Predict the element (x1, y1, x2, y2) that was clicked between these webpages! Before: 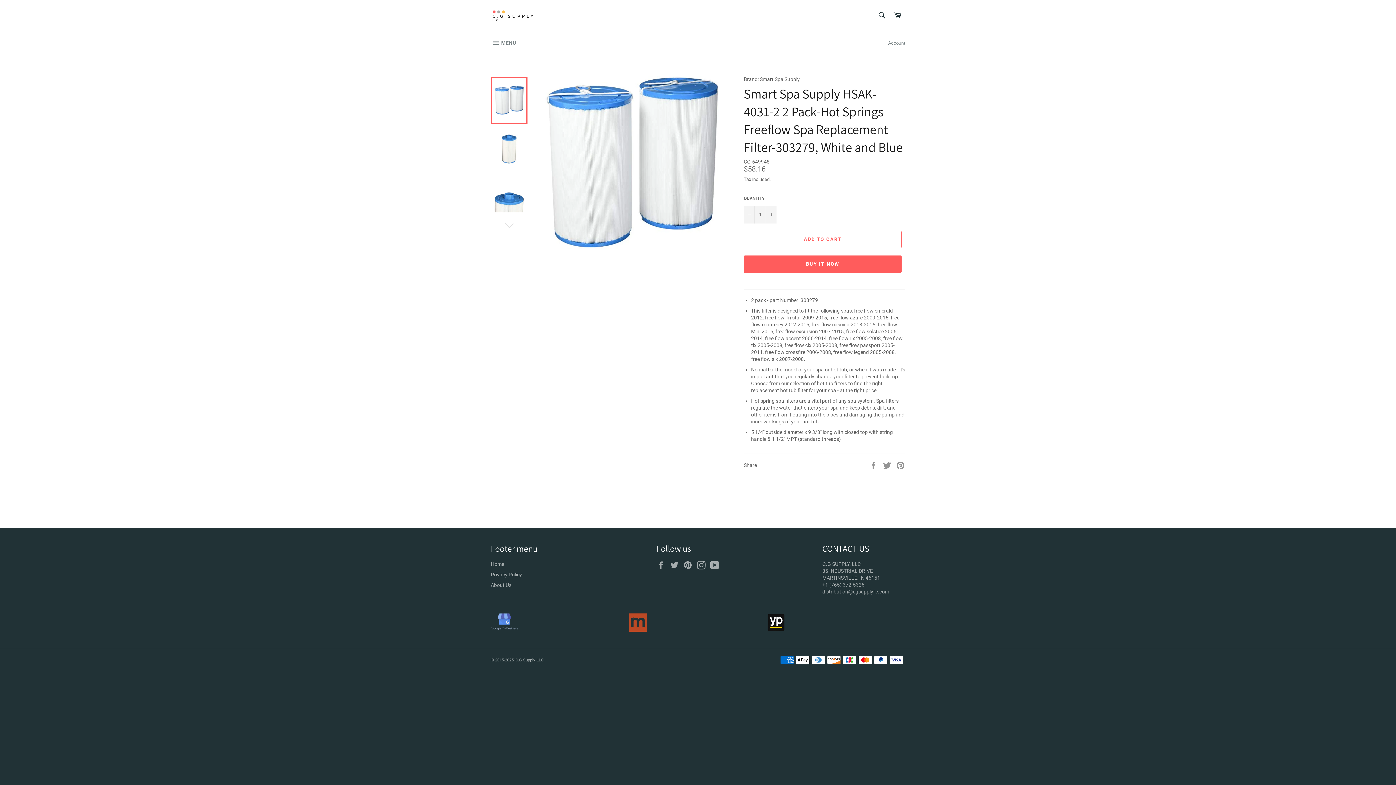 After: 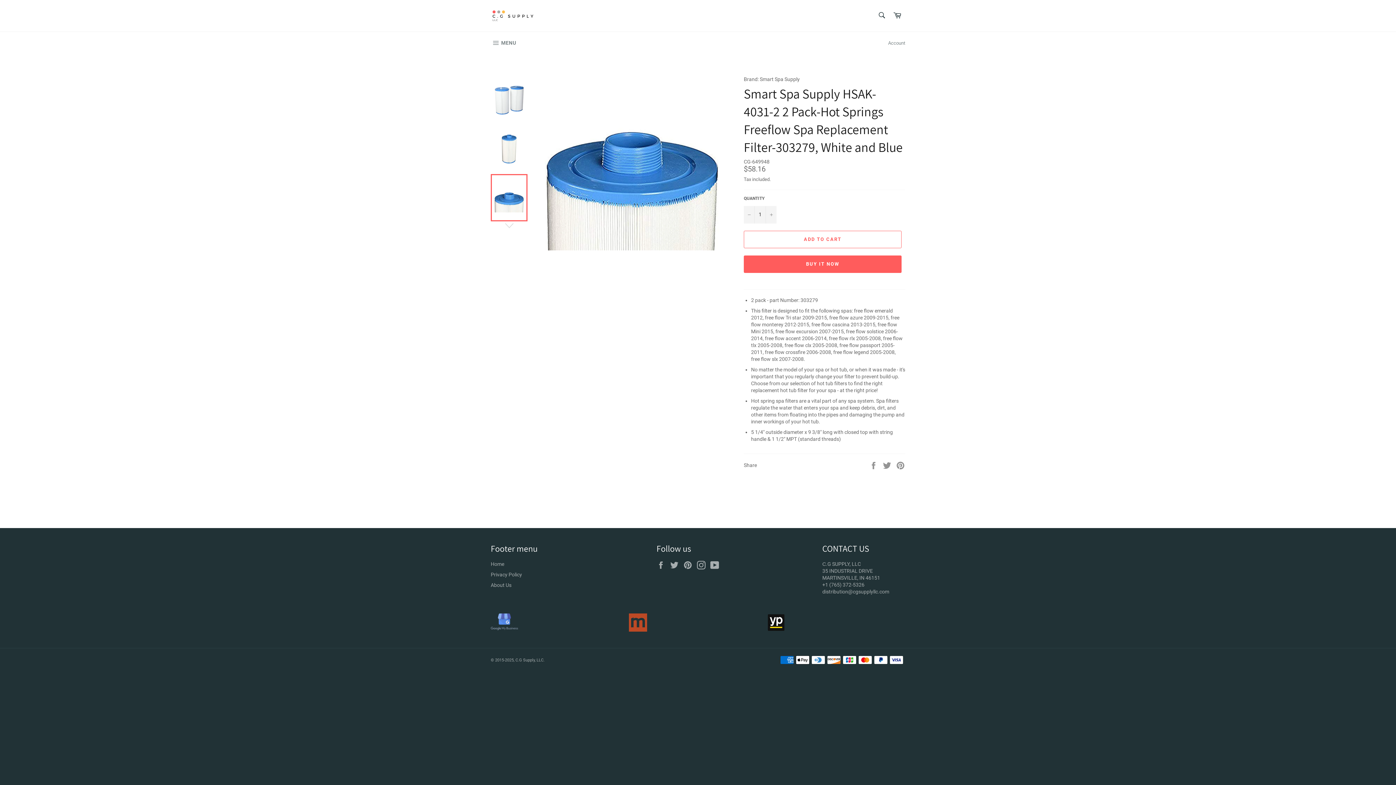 Action: bbox: (490, 174, 527, 221)